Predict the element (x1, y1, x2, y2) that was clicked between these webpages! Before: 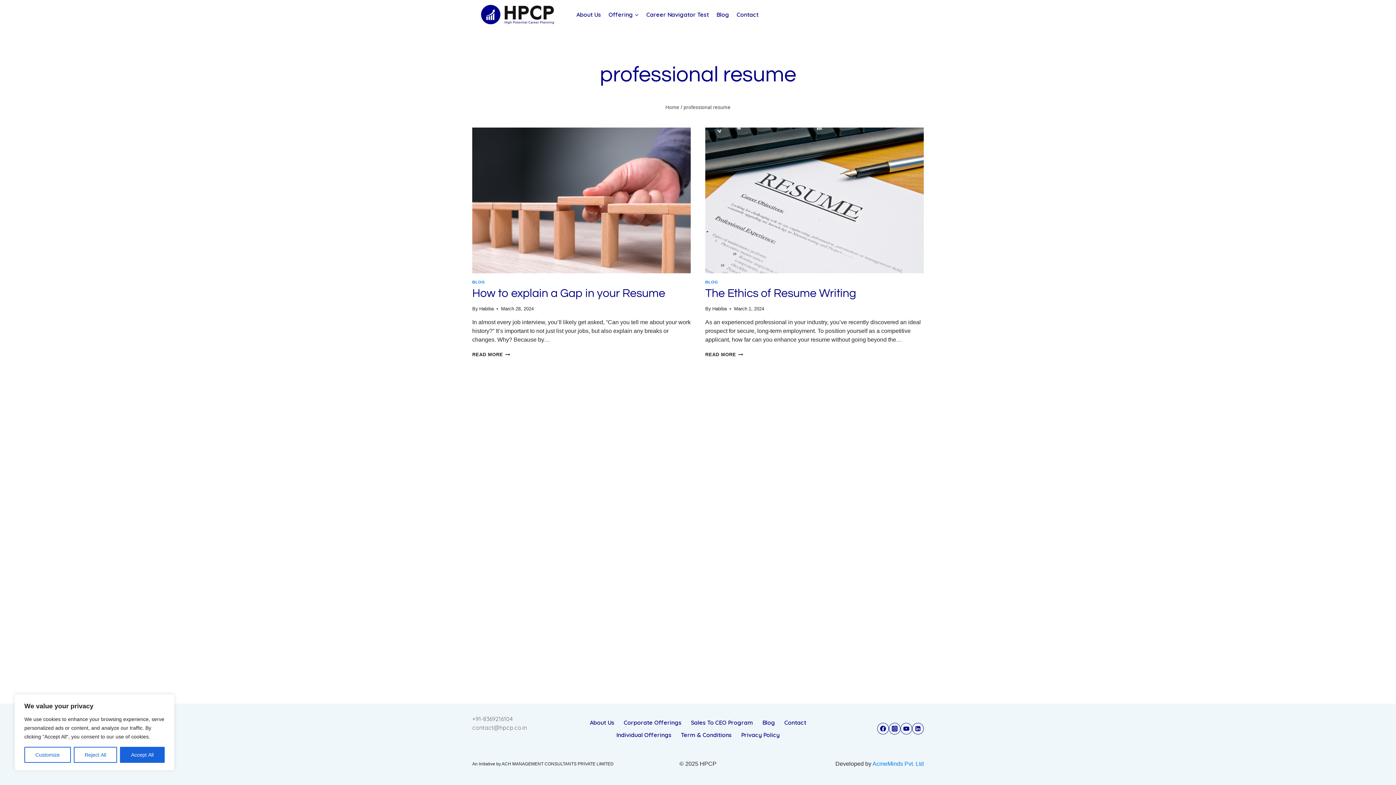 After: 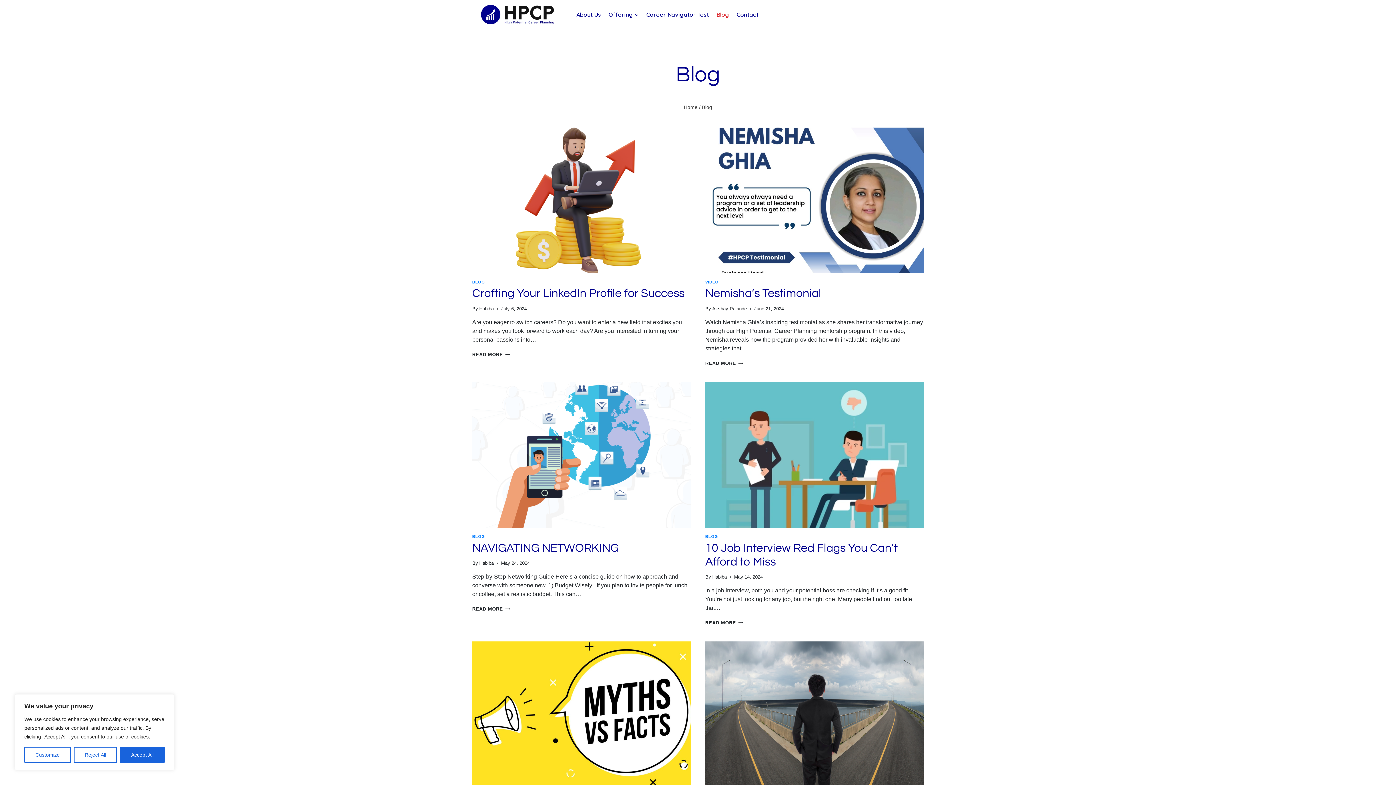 Action: bbox: (712, 8, 733, 20) label: Blog